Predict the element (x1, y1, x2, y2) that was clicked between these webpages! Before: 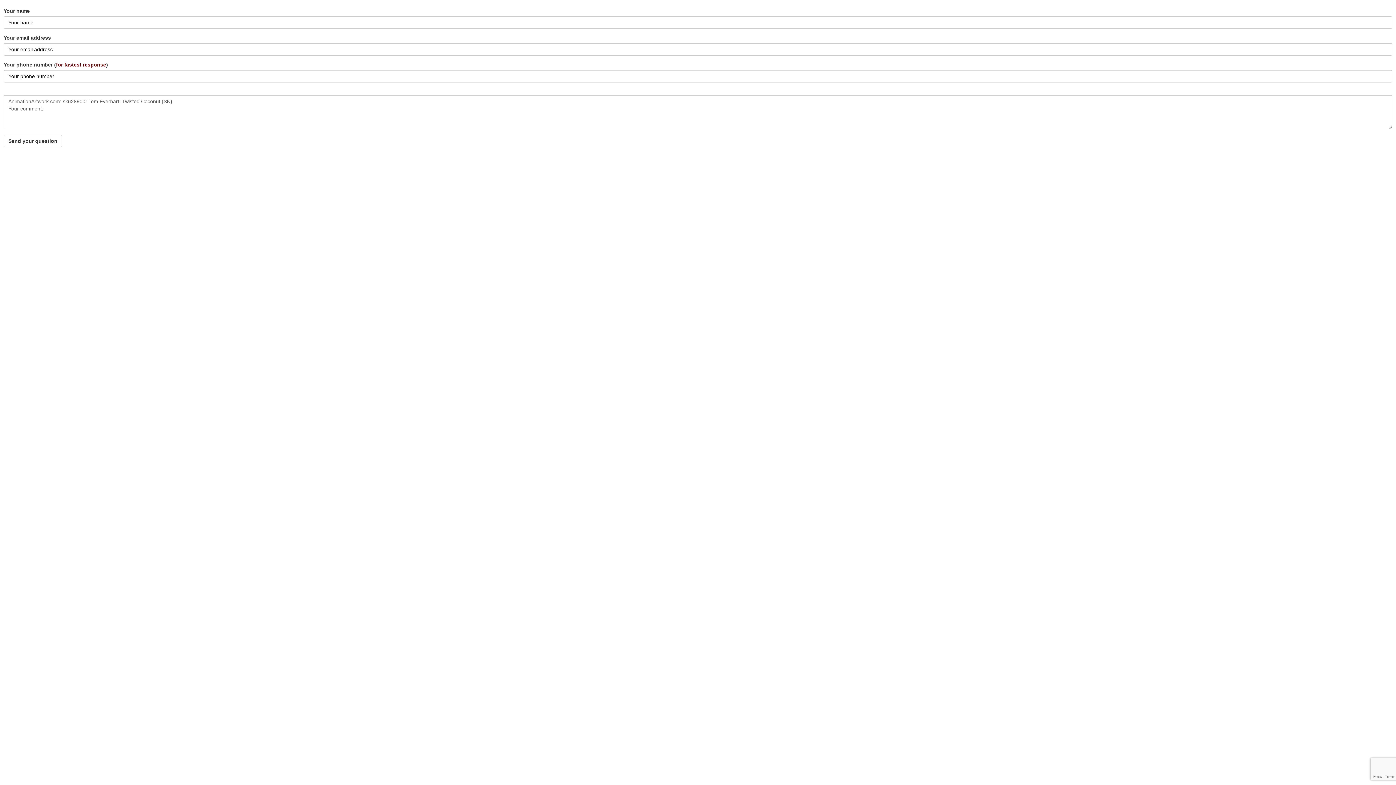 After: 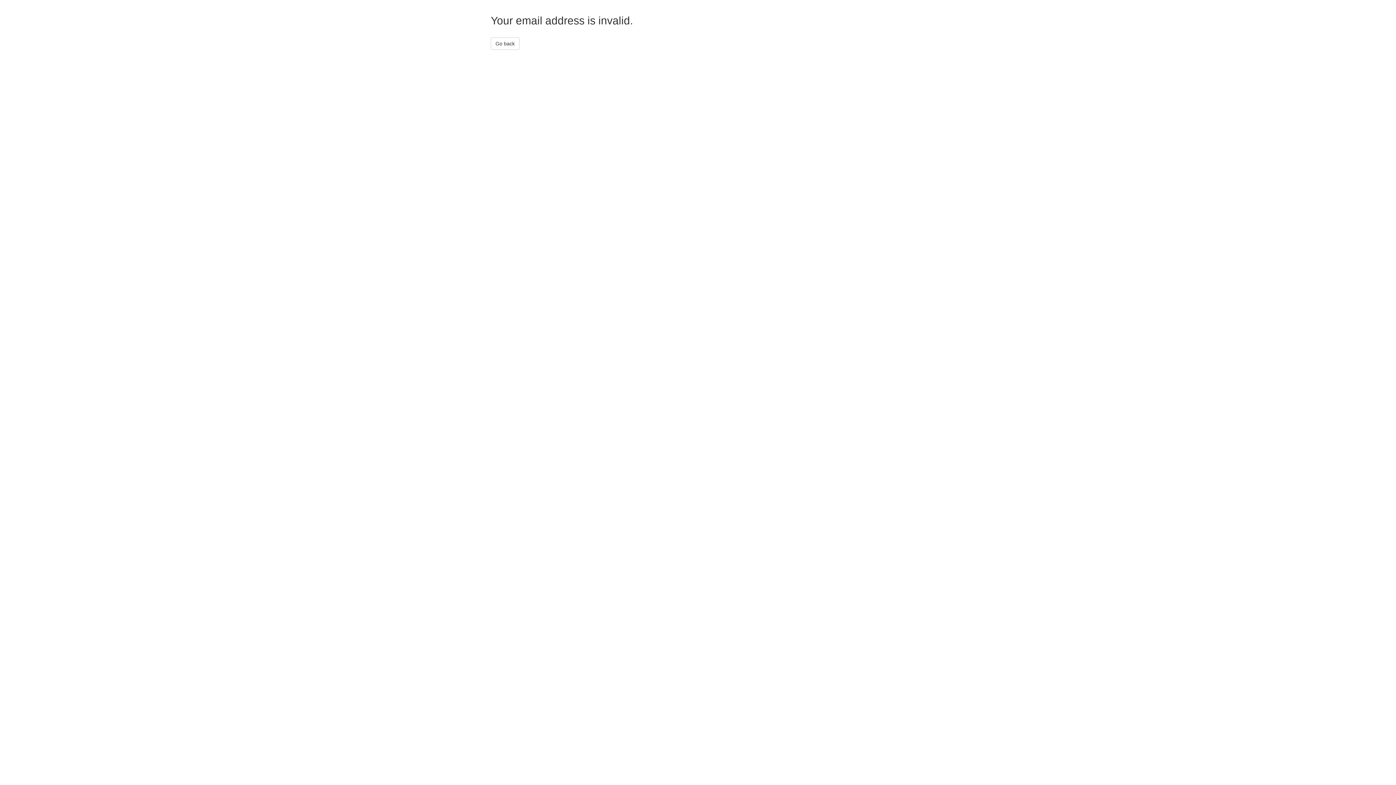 Action: bbox: (3, 134, 62, 147) label: Send your question